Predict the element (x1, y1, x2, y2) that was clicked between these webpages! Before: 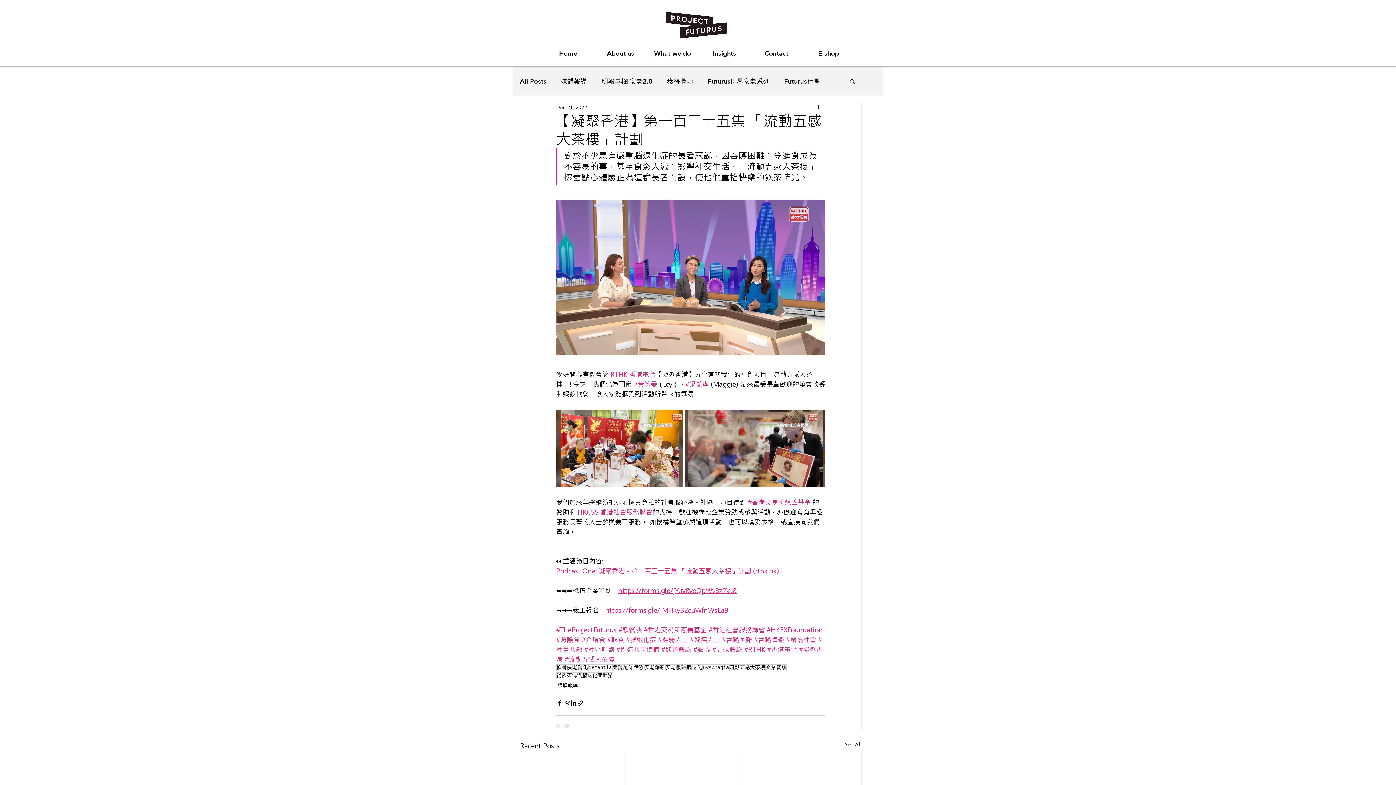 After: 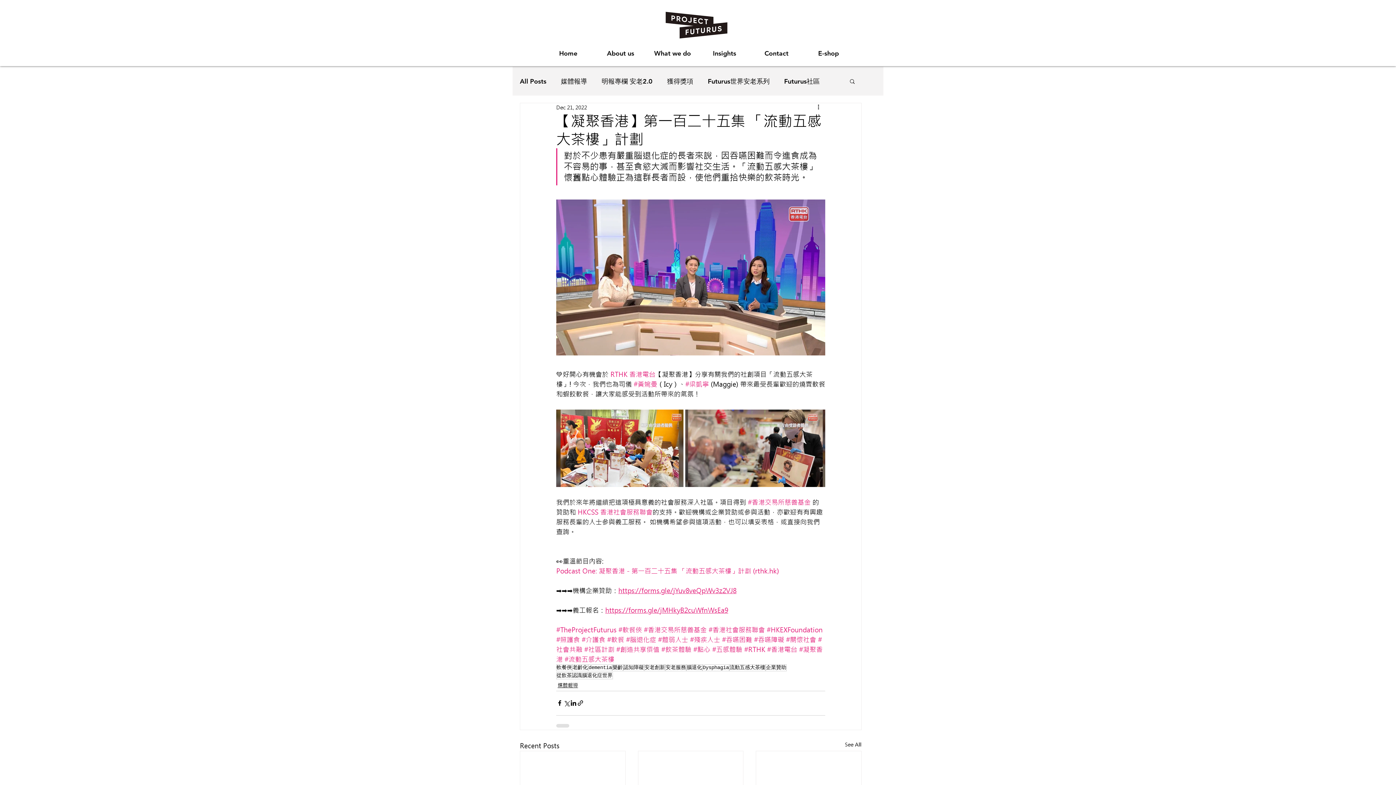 Action: bbox: (690, 635, 720, 644) label: #殘疾人士